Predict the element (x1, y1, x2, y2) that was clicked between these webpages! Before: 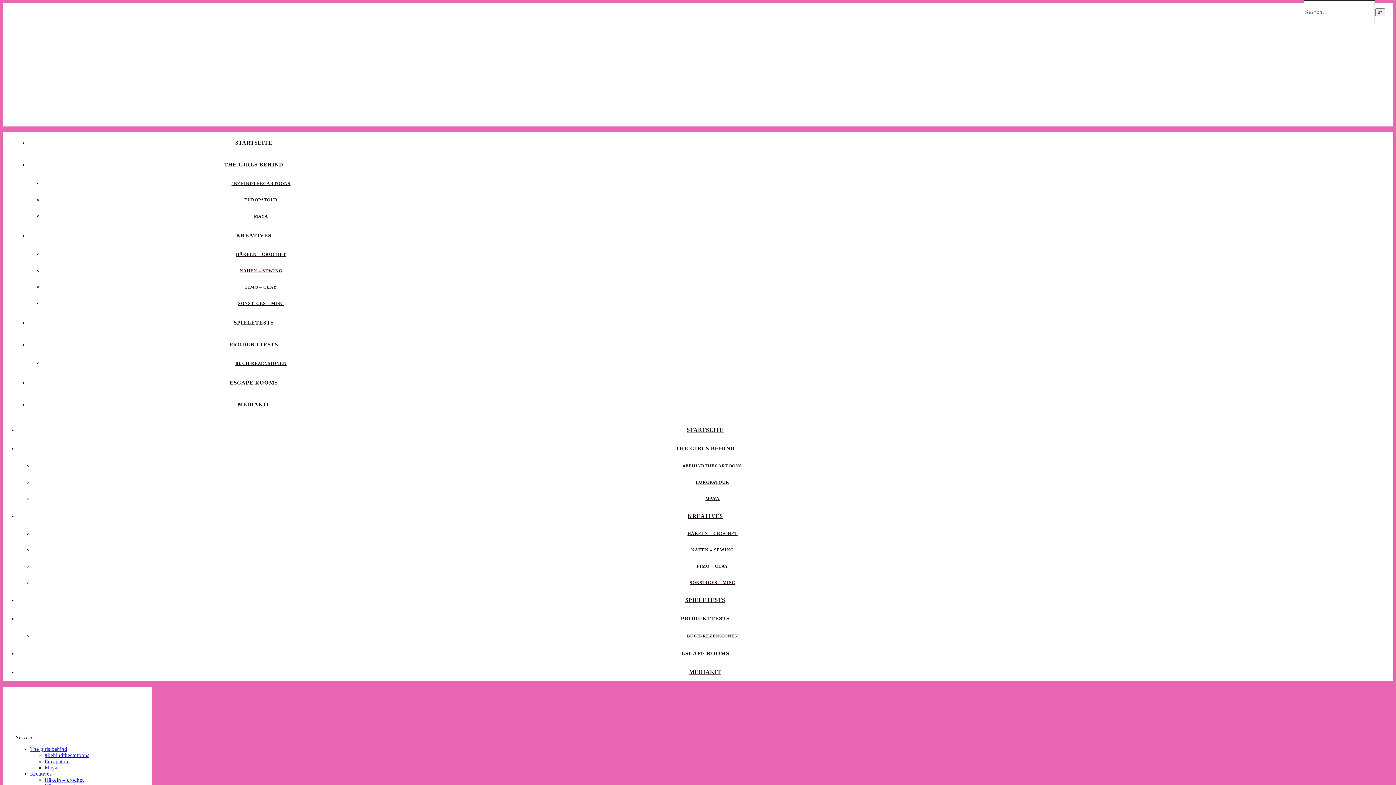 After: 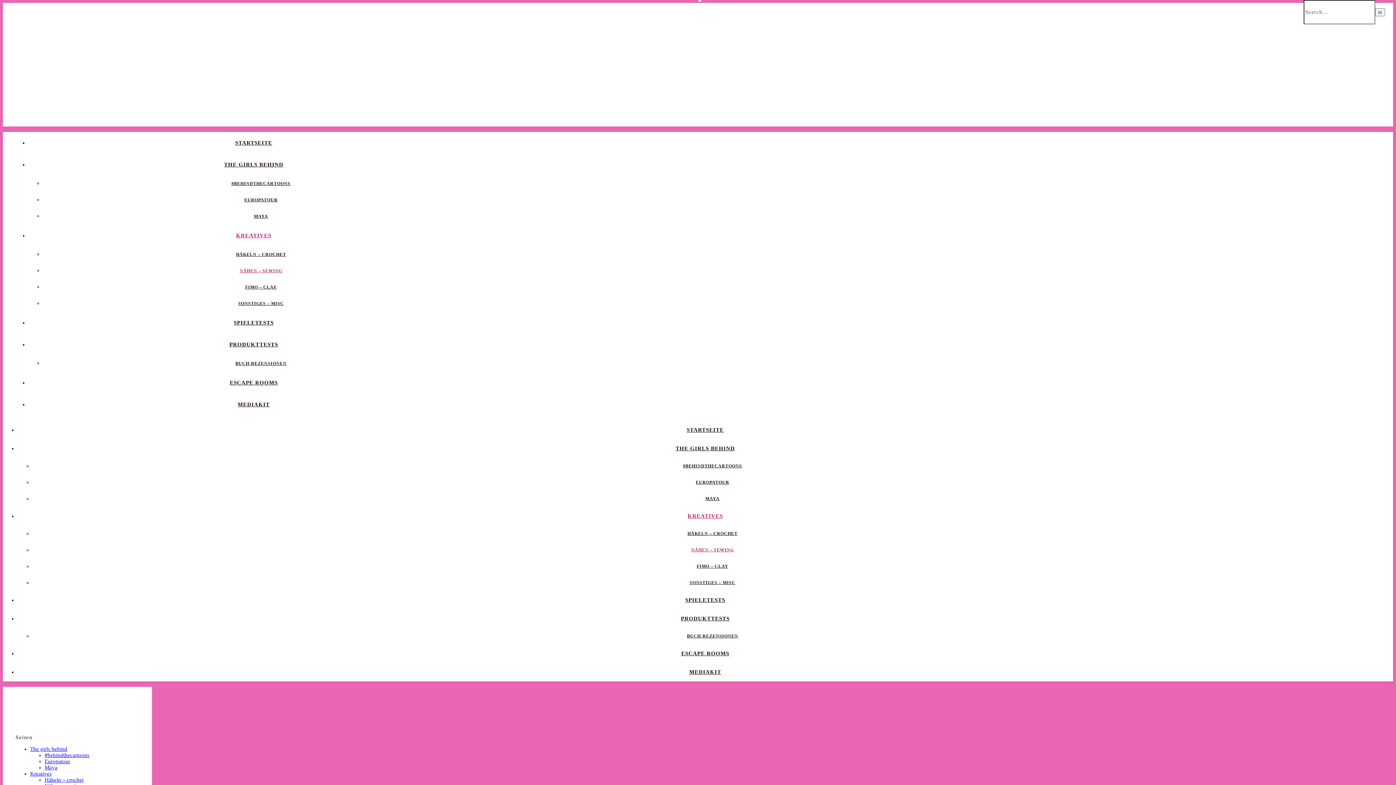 Action: label: NÄHEN – SEWING bbox: (239, 268, 282, 273)